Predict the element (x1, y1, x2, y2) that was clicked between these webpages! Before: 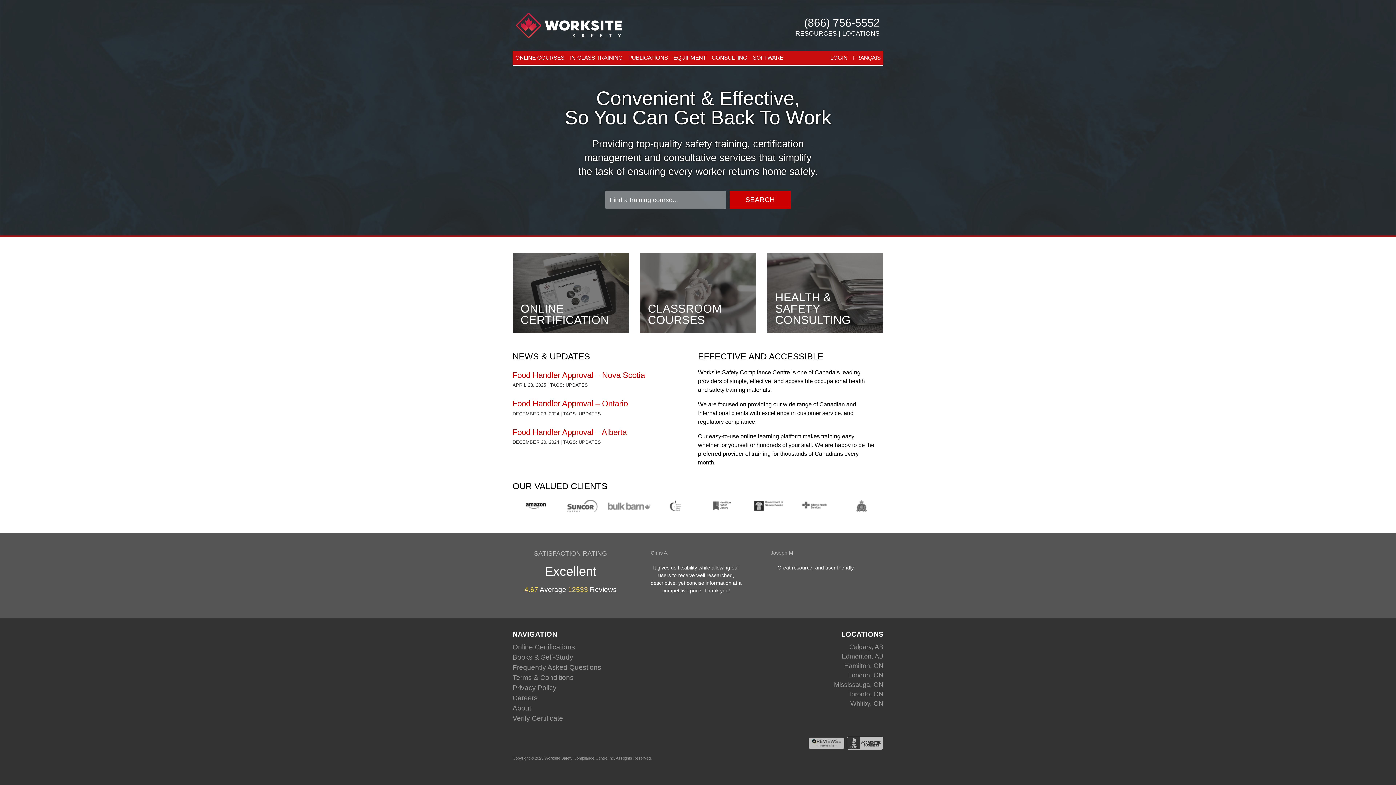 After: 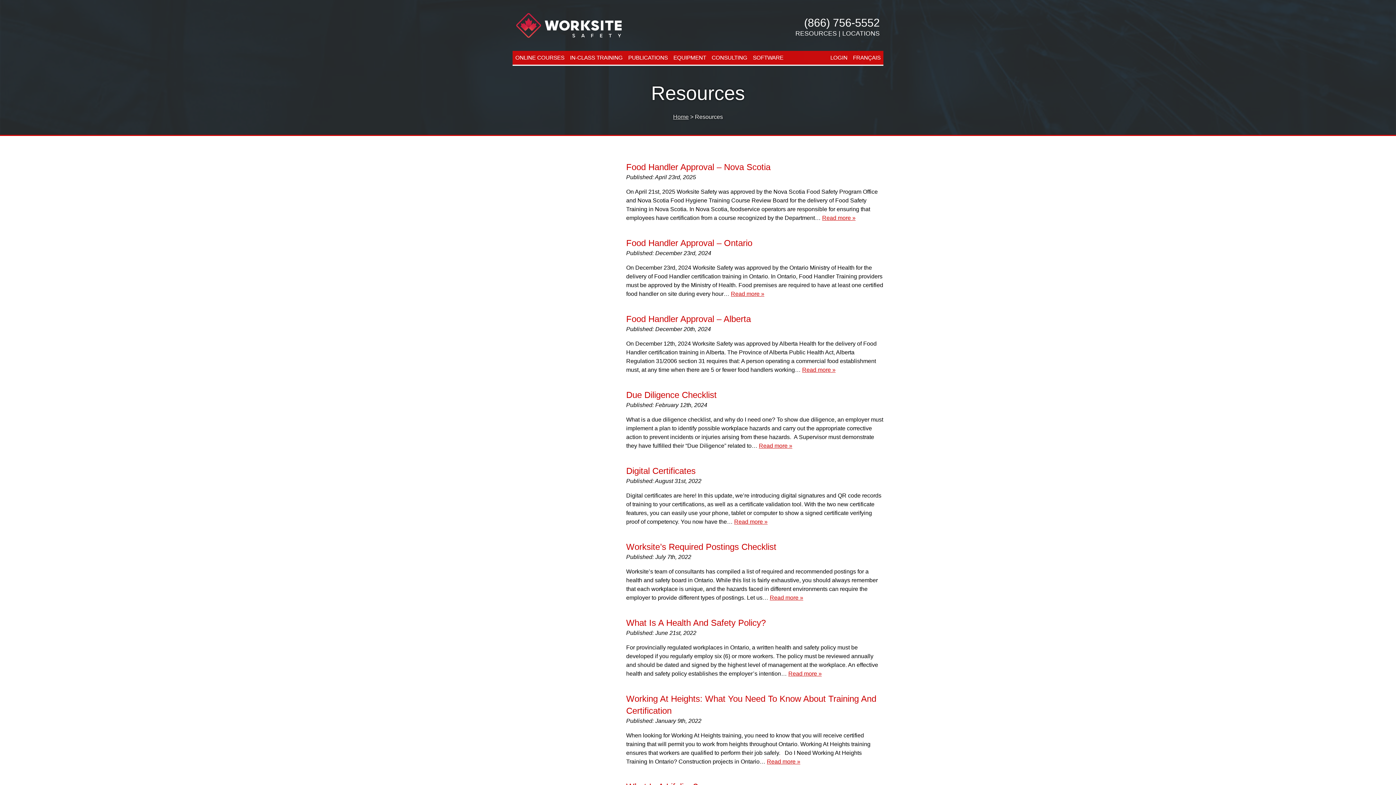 Action: bbox: (795, 29, 837, 37) label: RESOURCES